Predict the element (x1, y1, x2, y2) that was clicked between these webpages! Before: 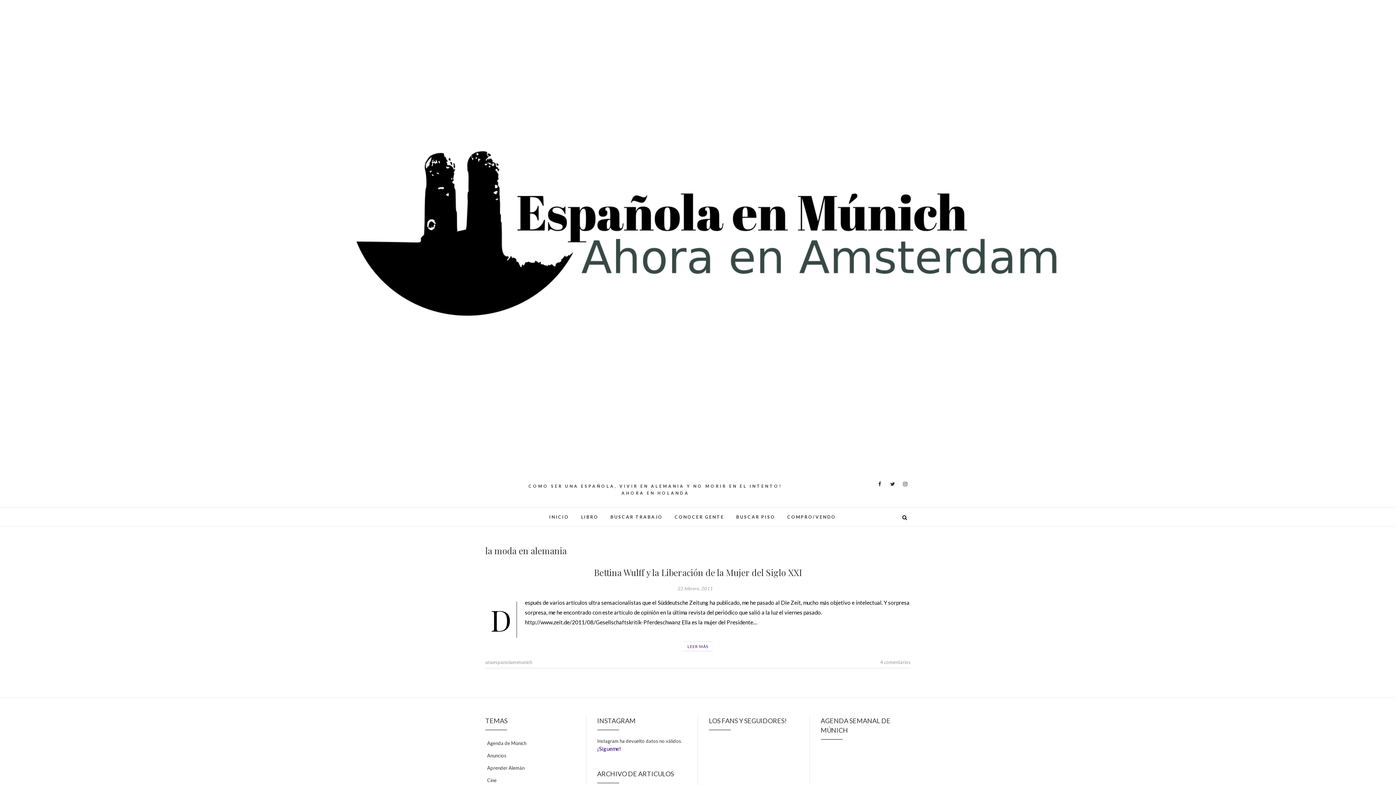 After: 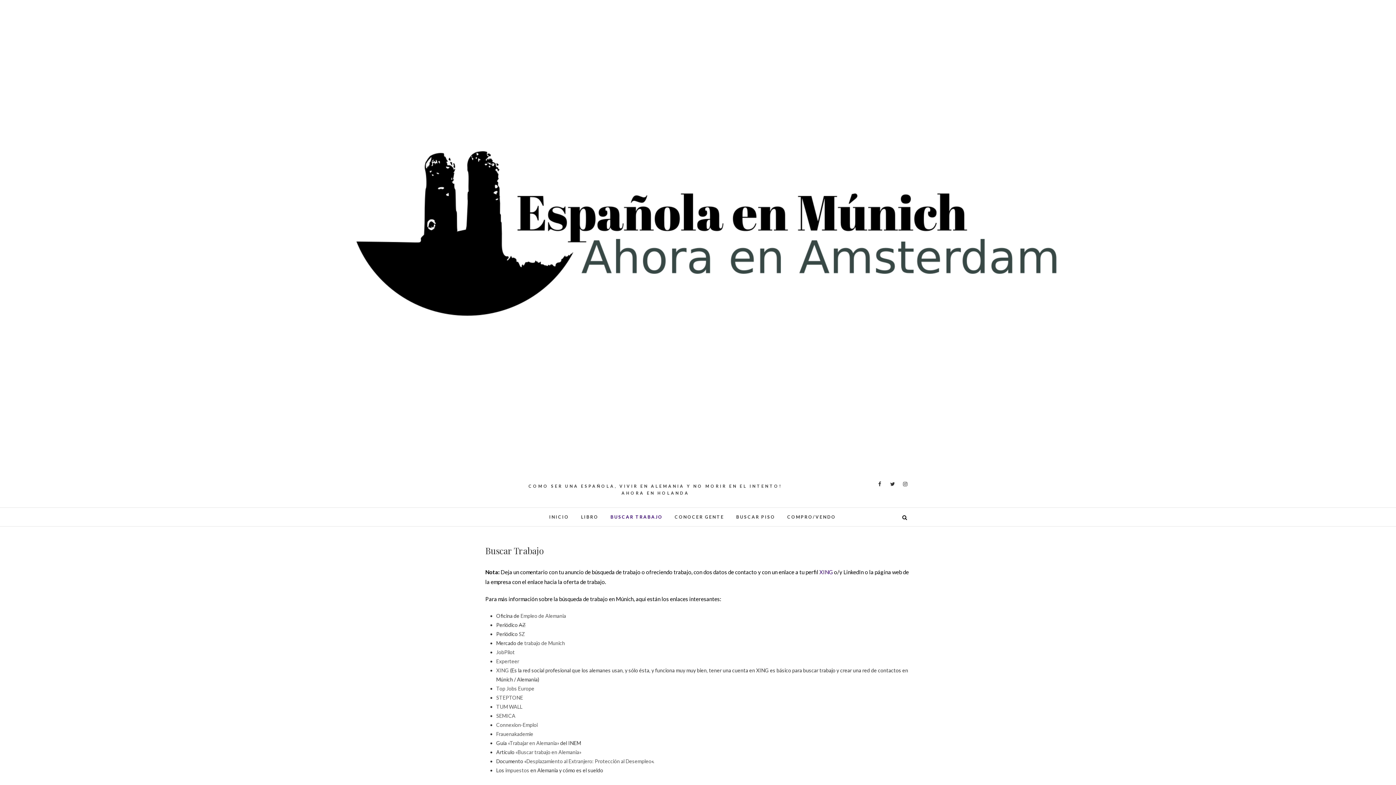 Action: bbox: (605, 508, 668, 526) label: BUSCAR TRABAJO